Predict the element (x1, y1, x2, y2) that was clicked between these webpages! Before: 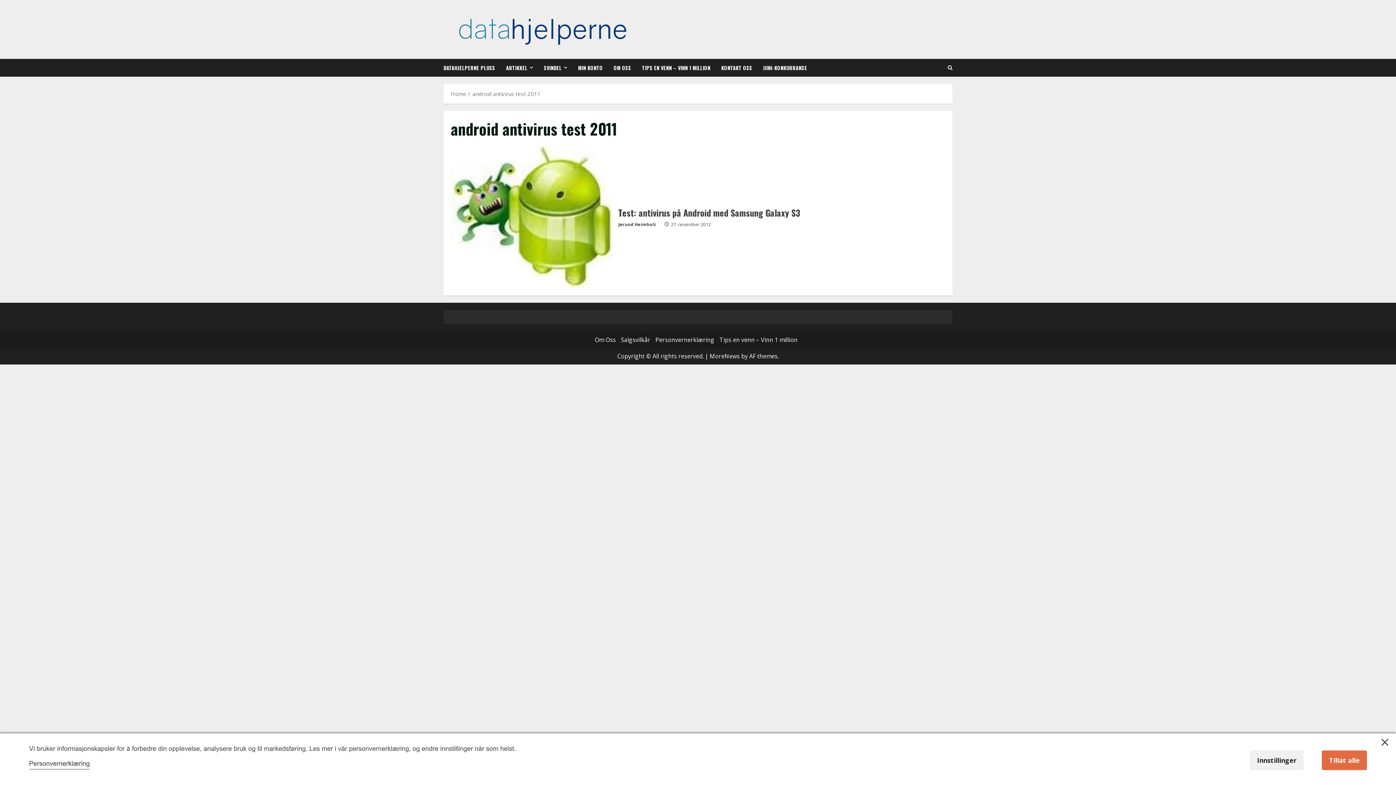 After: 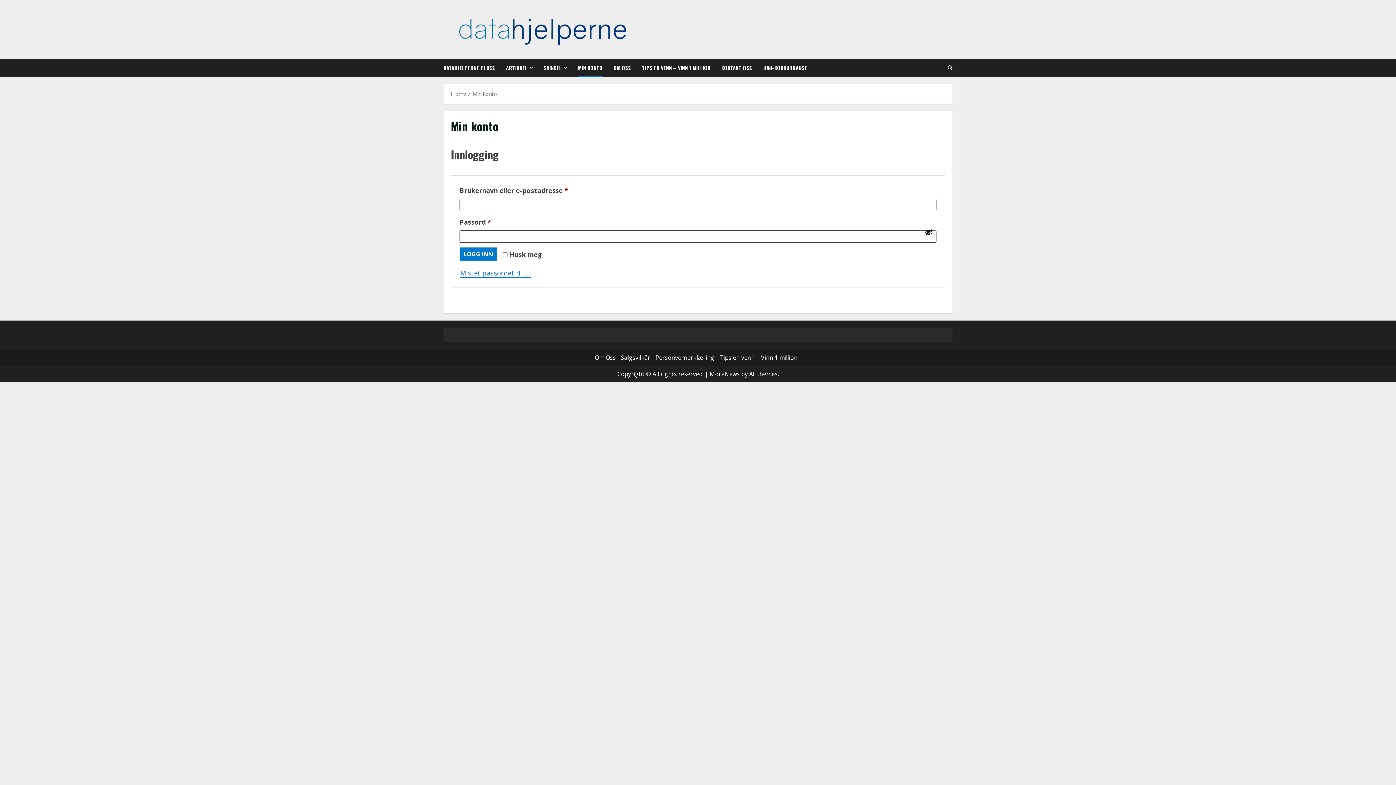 Action: label: MIN KONTO bbox: (572, 58, 608, 76)